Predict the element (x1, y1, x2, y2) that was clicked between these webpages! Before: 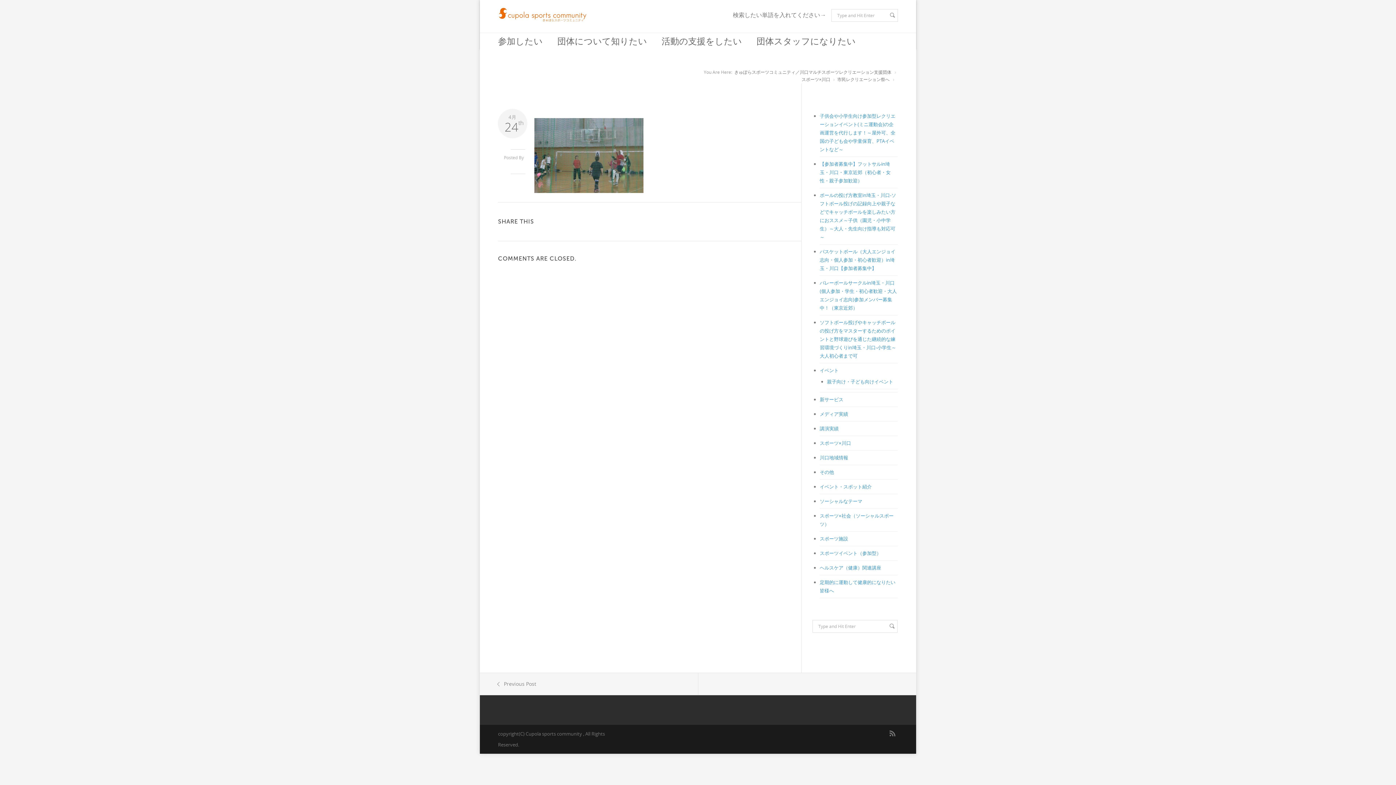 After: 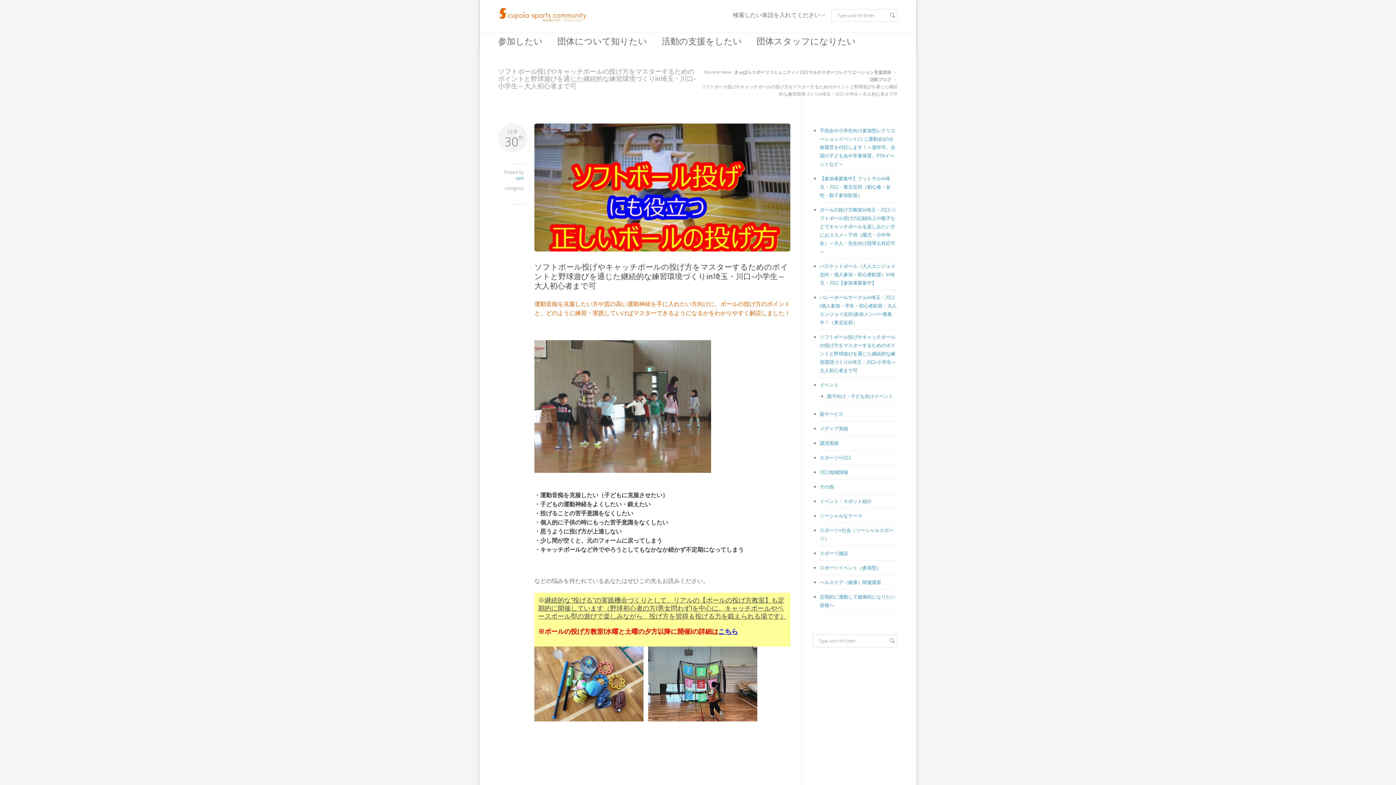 Action: label: ソフトボール投げやキャッチボールの投げ方をマスターするためのポイントと野球遊びを通じた継続的な練習環境づくりin埼玉・川口-小学生～大人初心者まで可 bbox: (820, 319, 896, 359)